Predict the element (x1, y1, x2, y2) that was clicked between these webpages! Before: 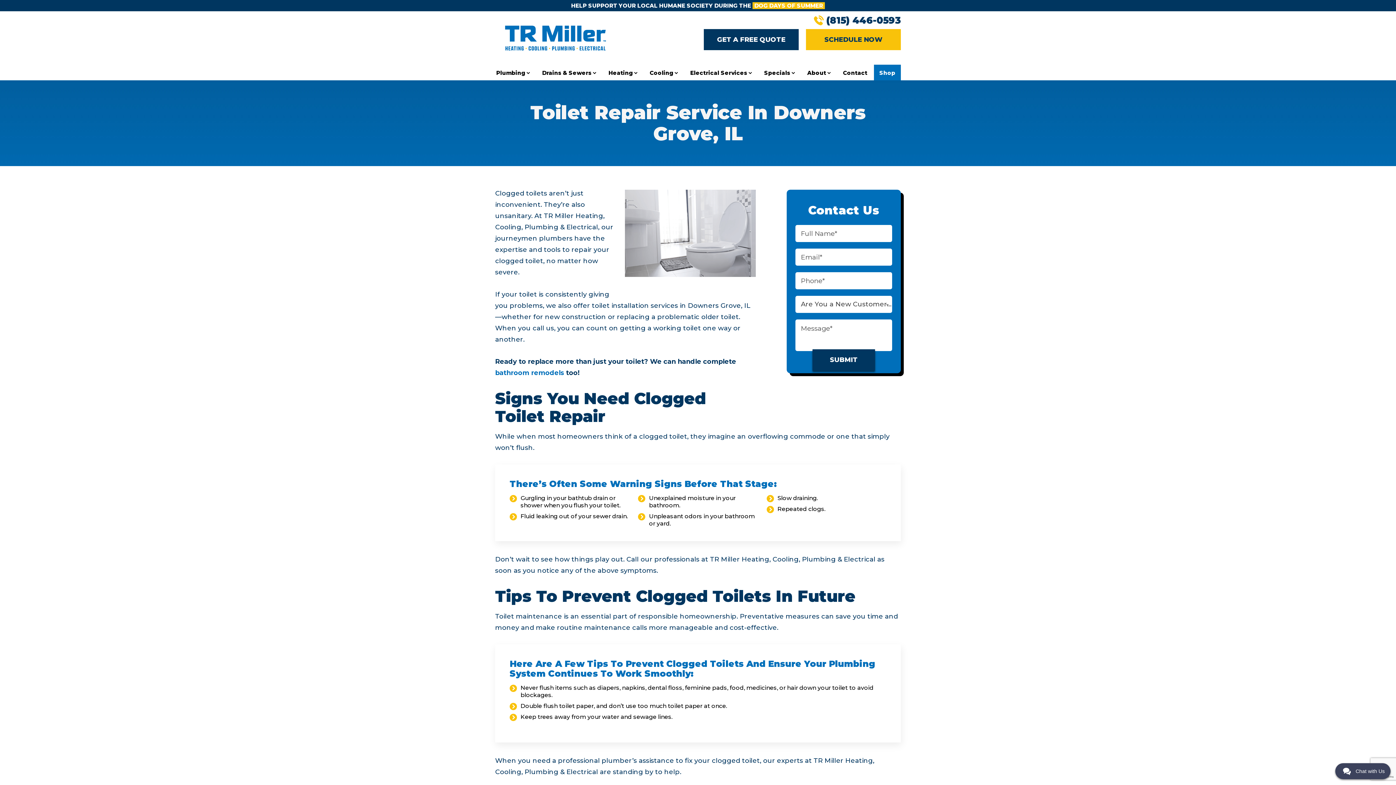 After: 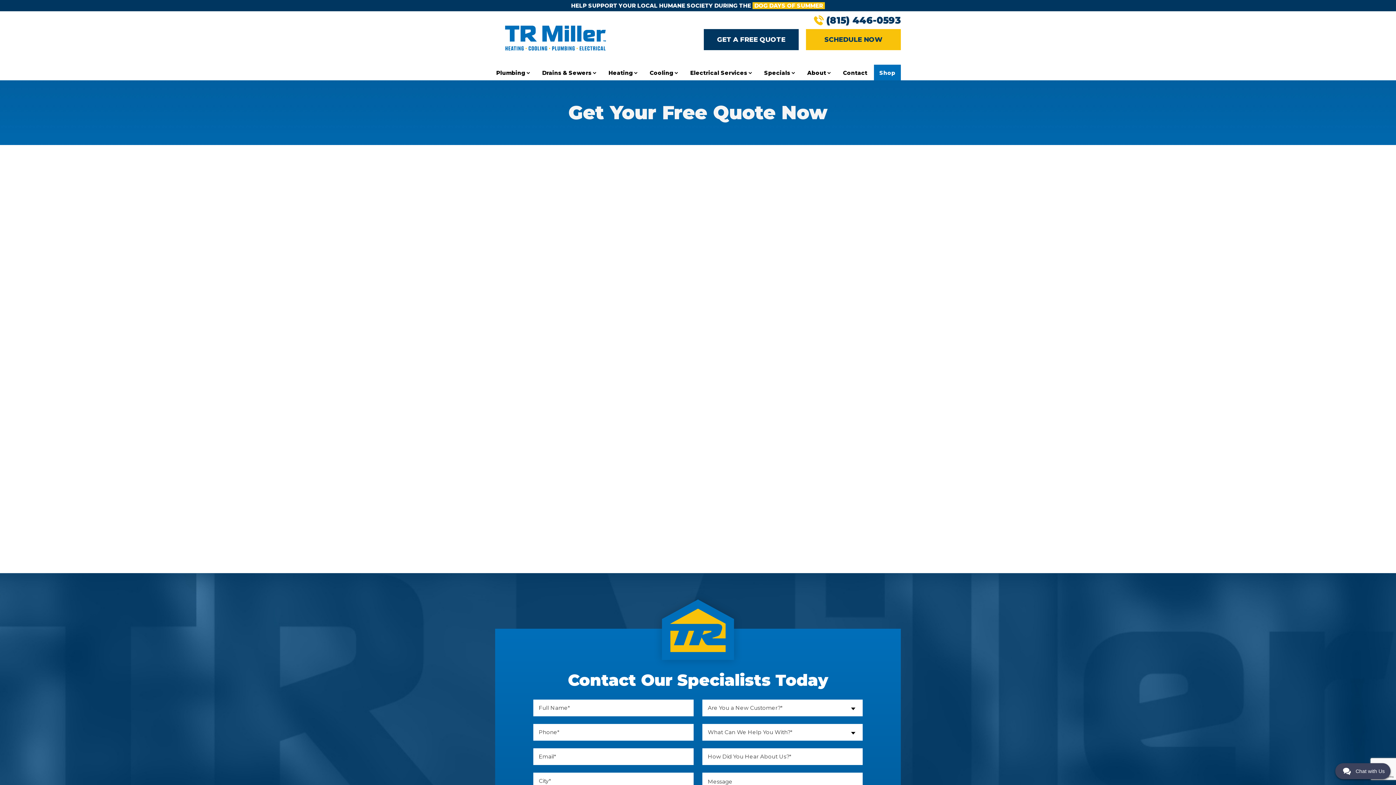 Action: label: GET A FREE QUOTE bbox: (704, 29, 798, 50)